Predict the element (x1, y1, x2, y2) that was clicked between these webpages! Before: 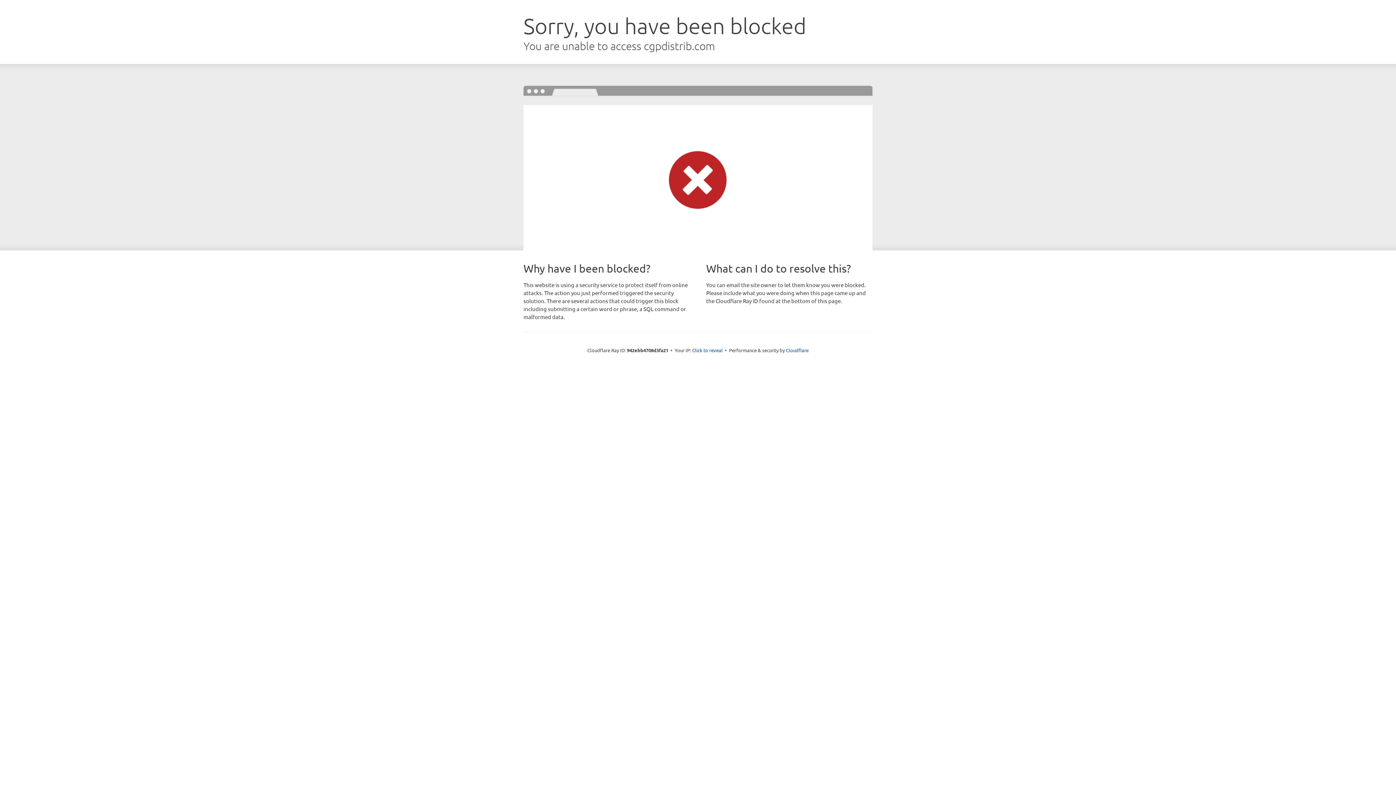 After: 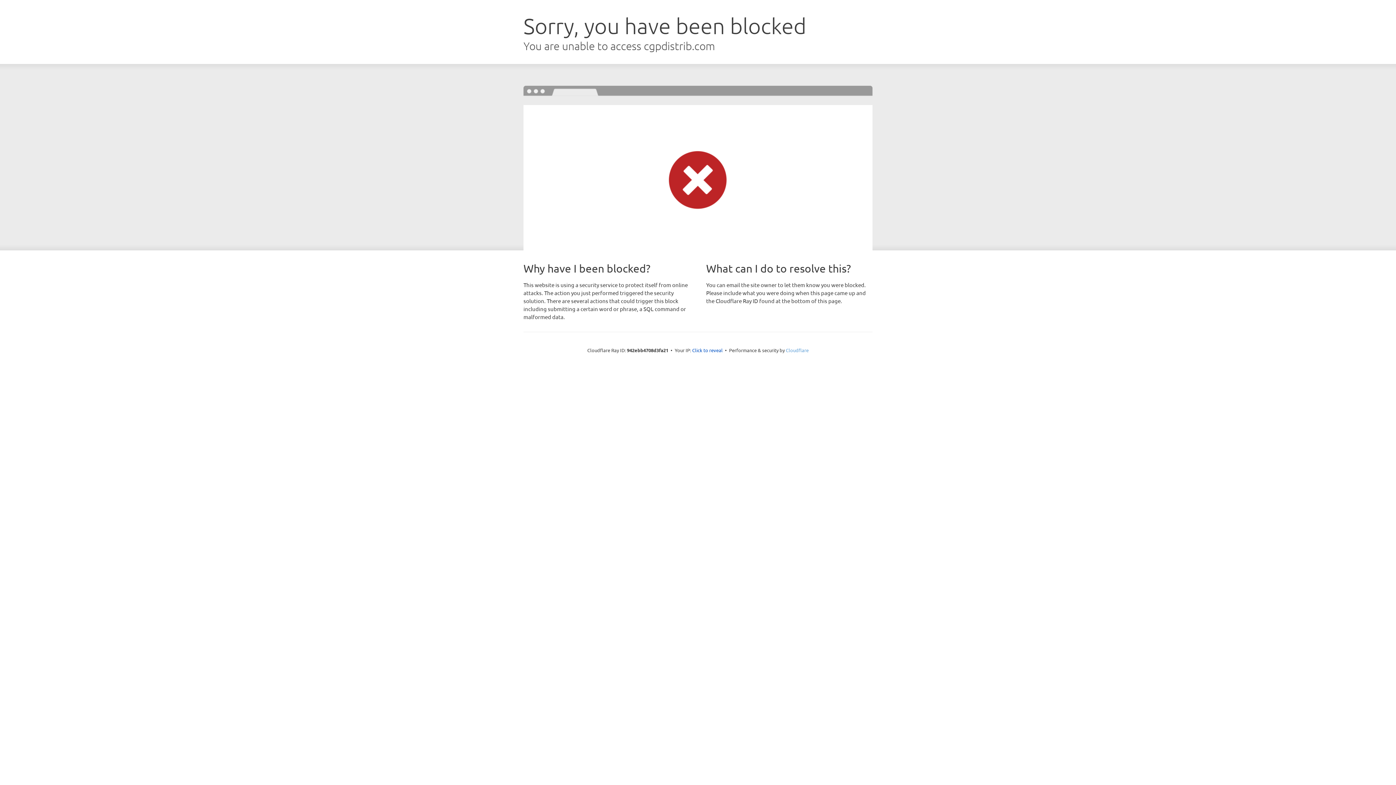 Action: bbox: (786, 347, 808, 353) label: Cloudflare